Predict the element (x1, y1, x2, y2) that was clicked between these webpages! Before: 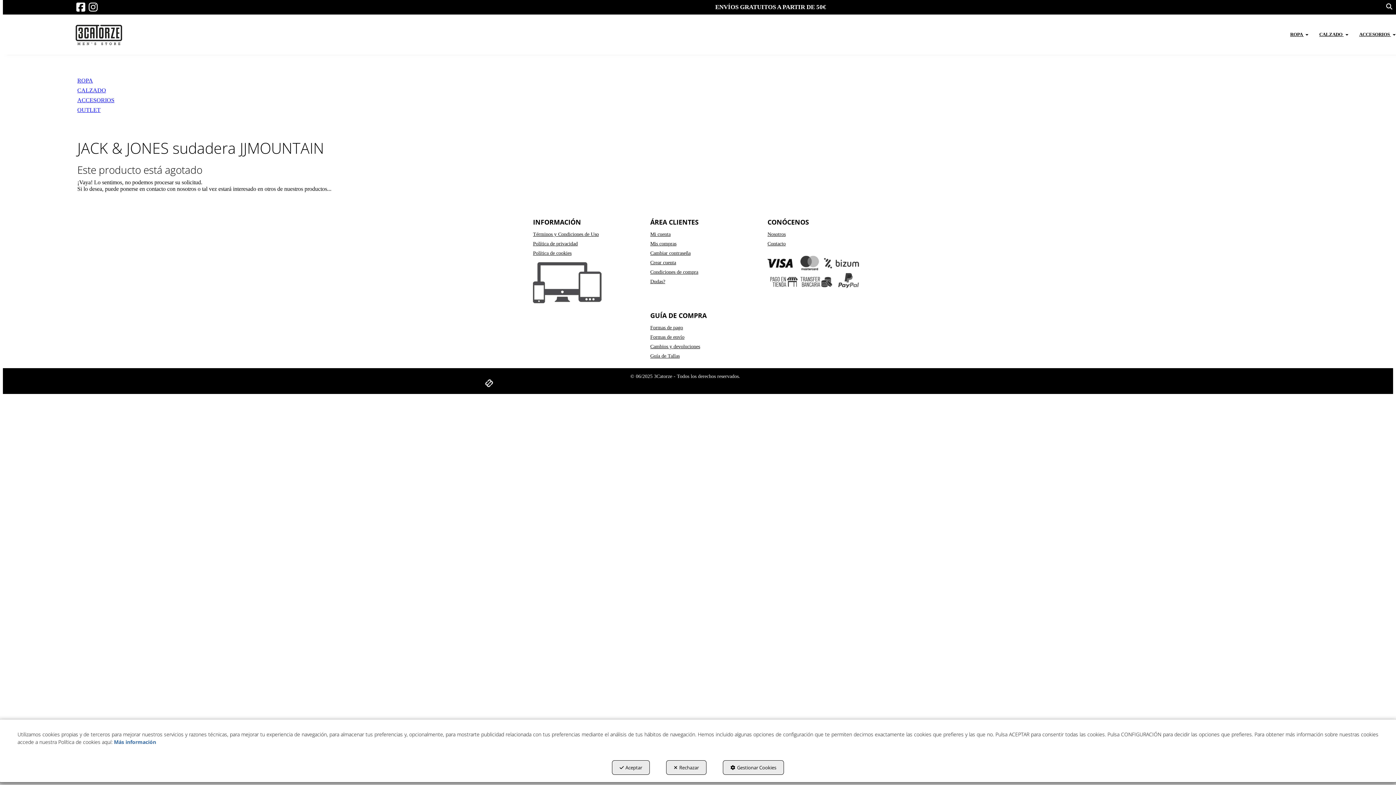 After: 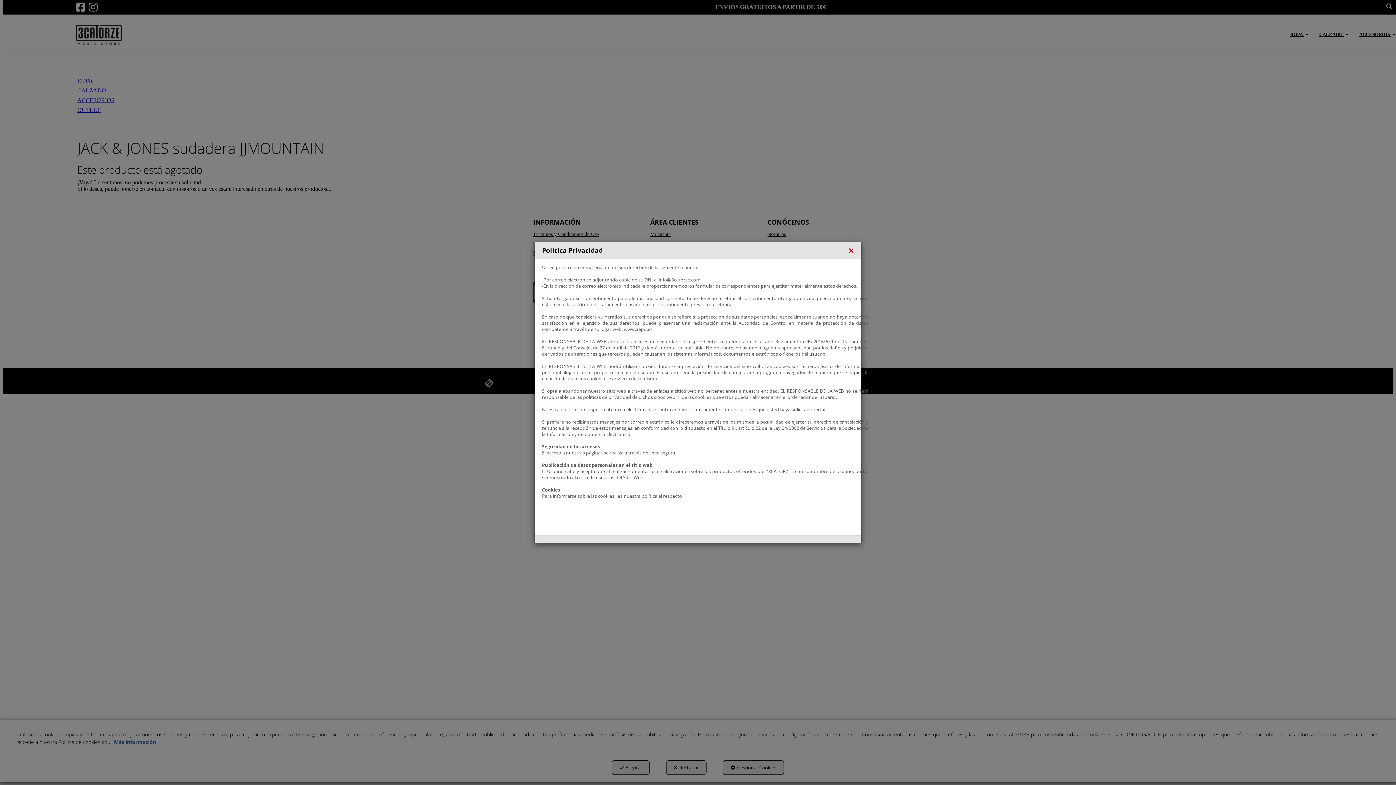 Action: bbox: (533, 239, 628, 248) label: Política de privacidad